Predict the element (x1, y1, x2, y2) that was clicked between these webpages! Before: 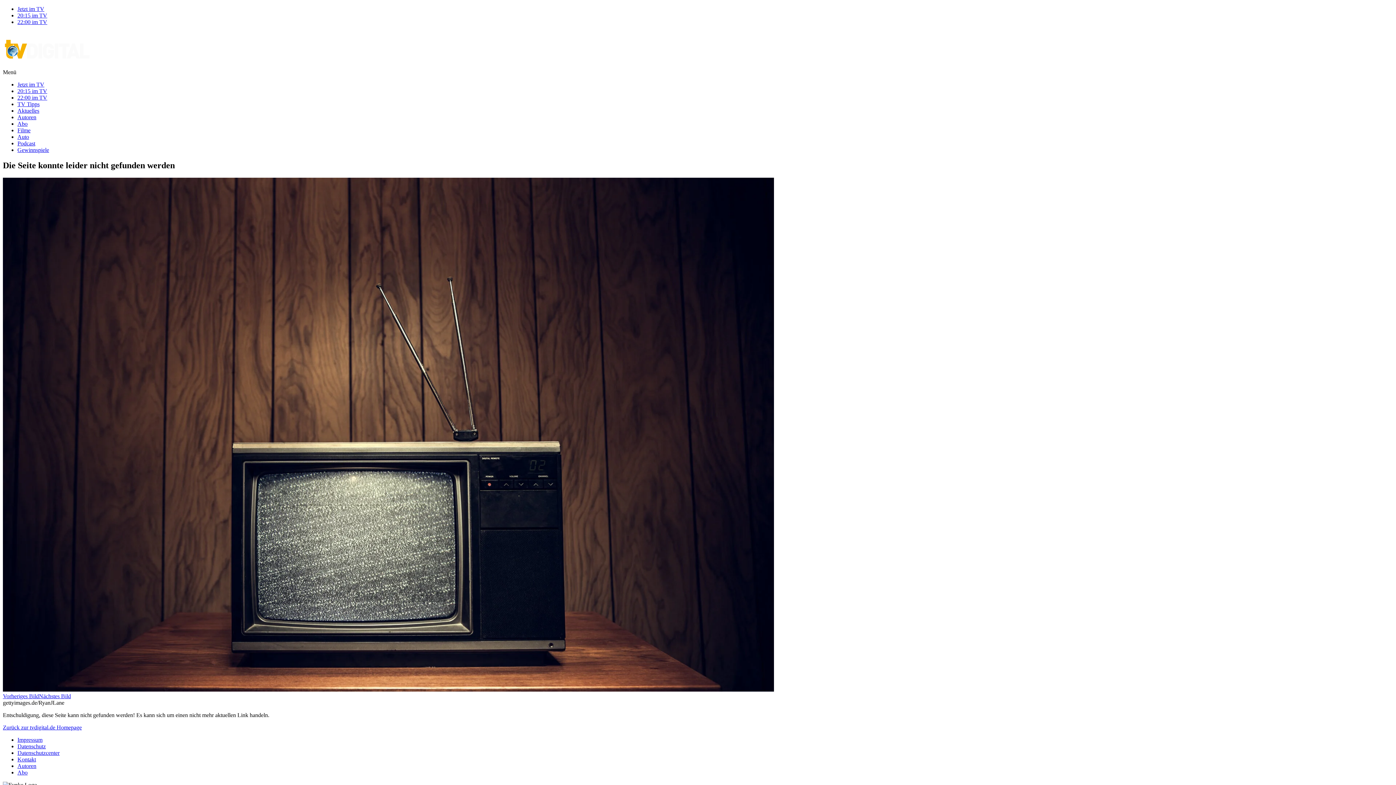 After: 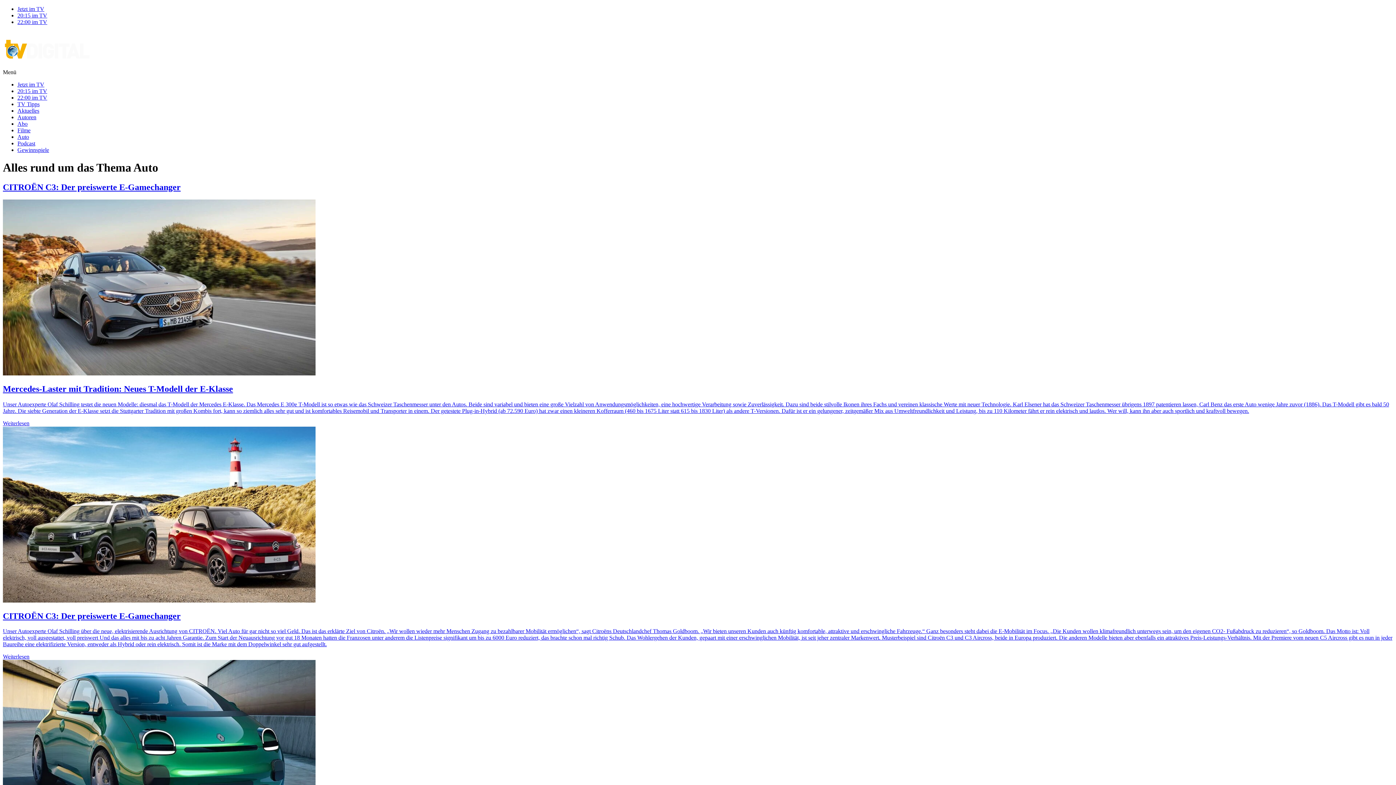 Action: bbox: (17, 133, 29, 140) label: Auto